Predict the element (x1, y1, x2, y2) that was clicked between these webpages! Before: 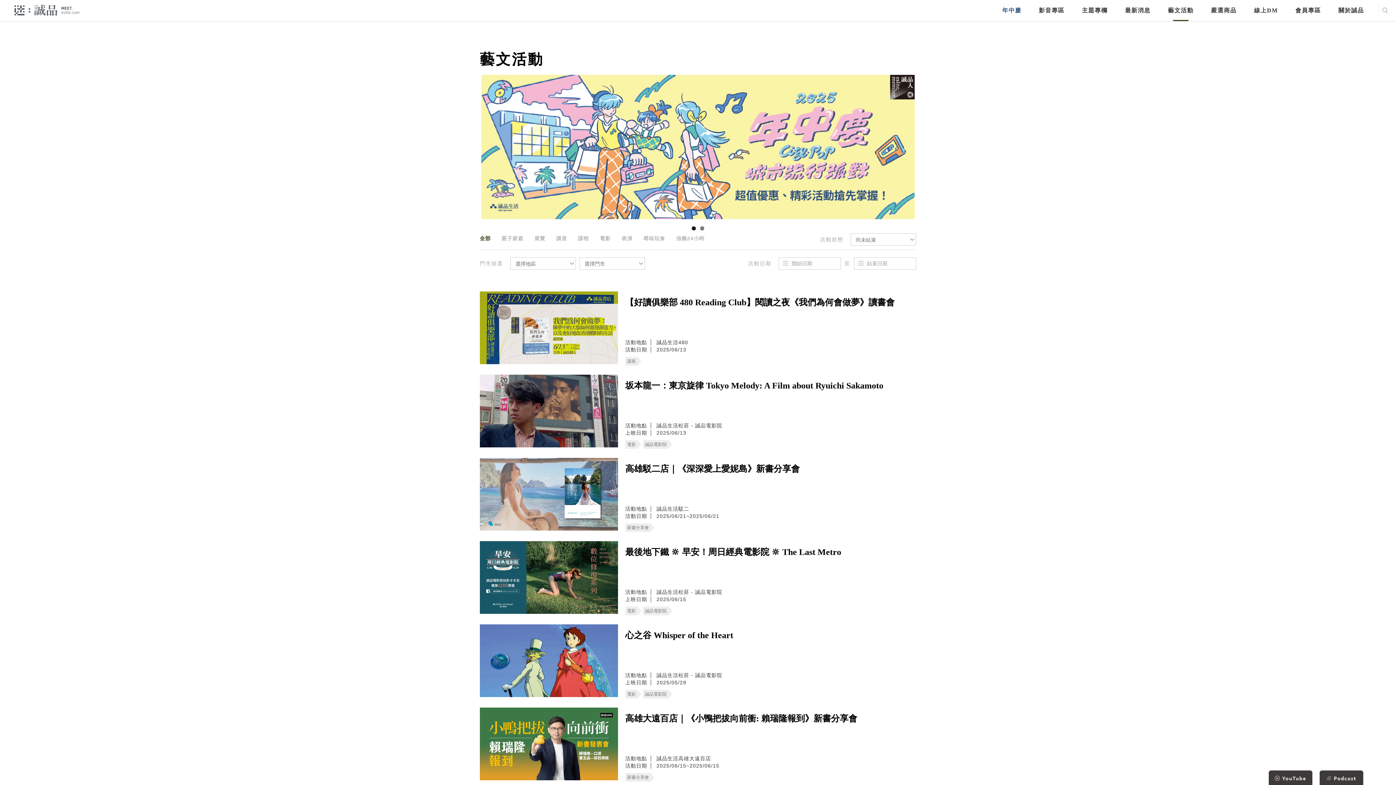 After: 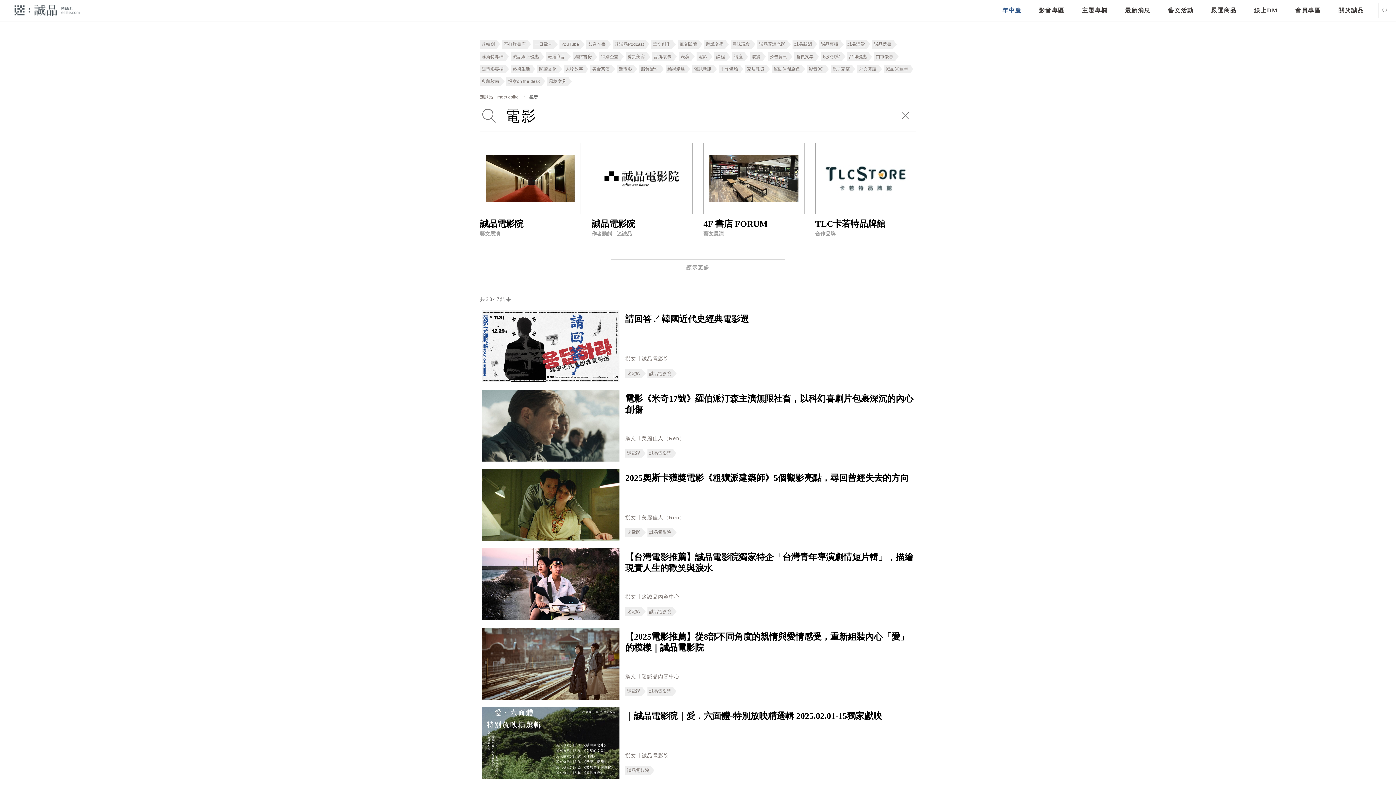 Action: label: 電影 bbox: (627, 690, 636, 699)